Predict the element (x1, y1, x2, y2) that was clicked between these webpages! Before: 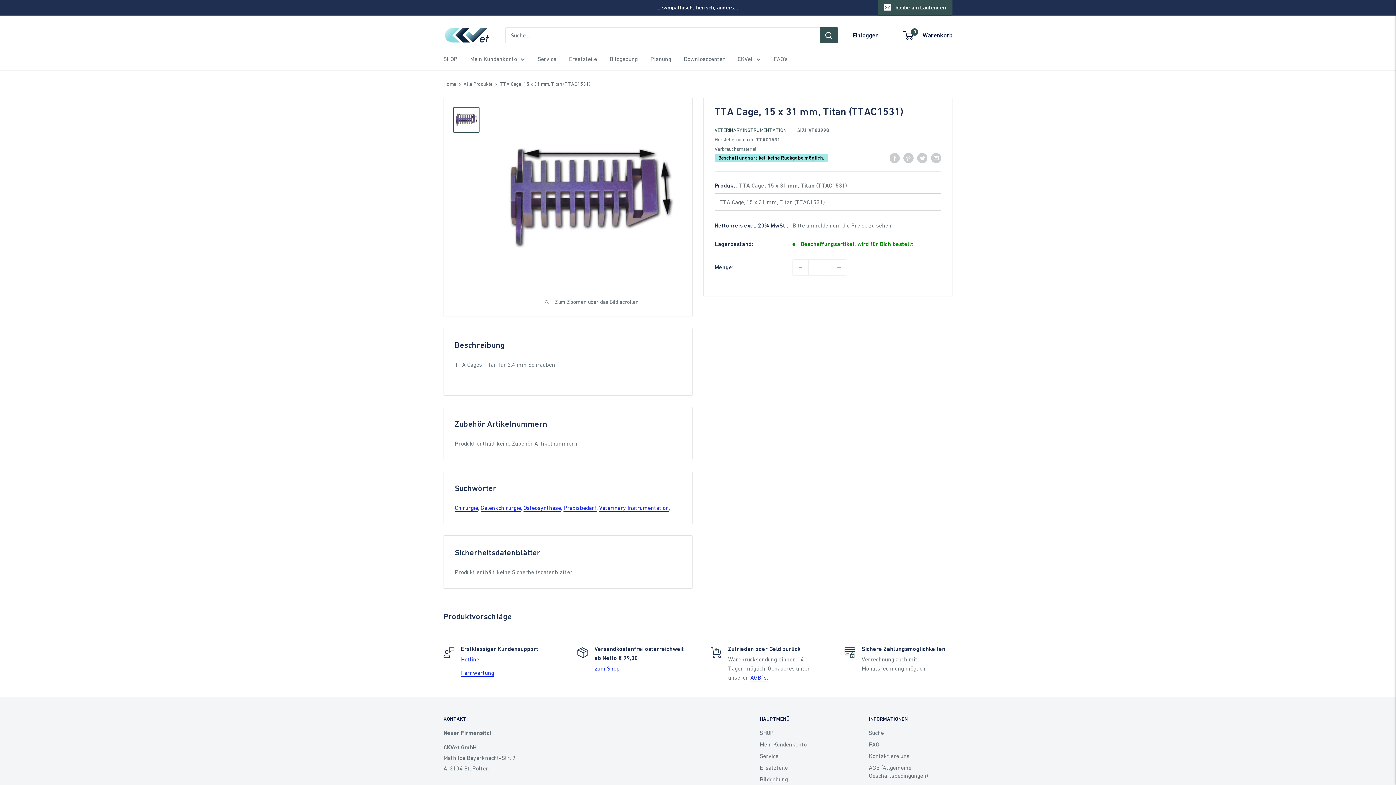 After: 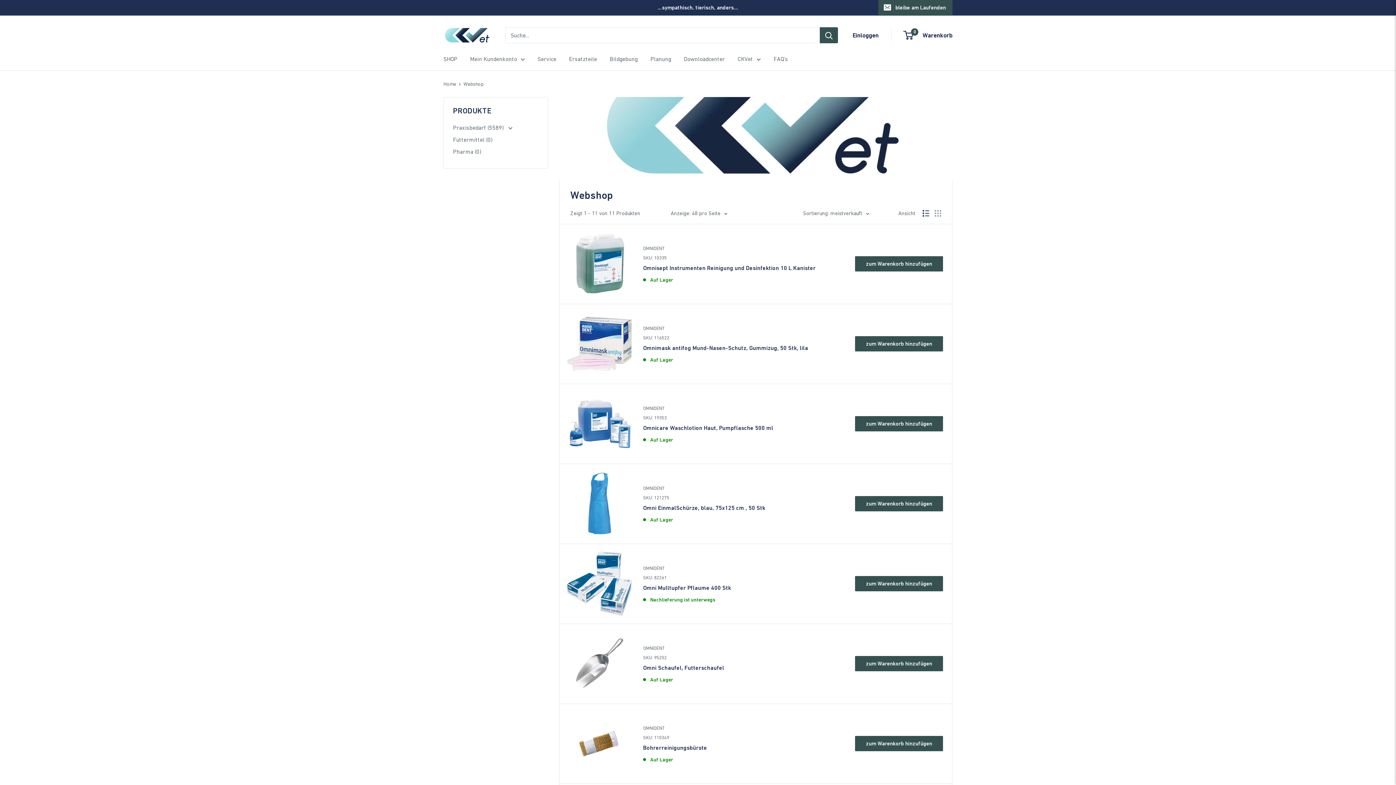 Action: label: SHOP bbox: (443, 53, 457, 64)